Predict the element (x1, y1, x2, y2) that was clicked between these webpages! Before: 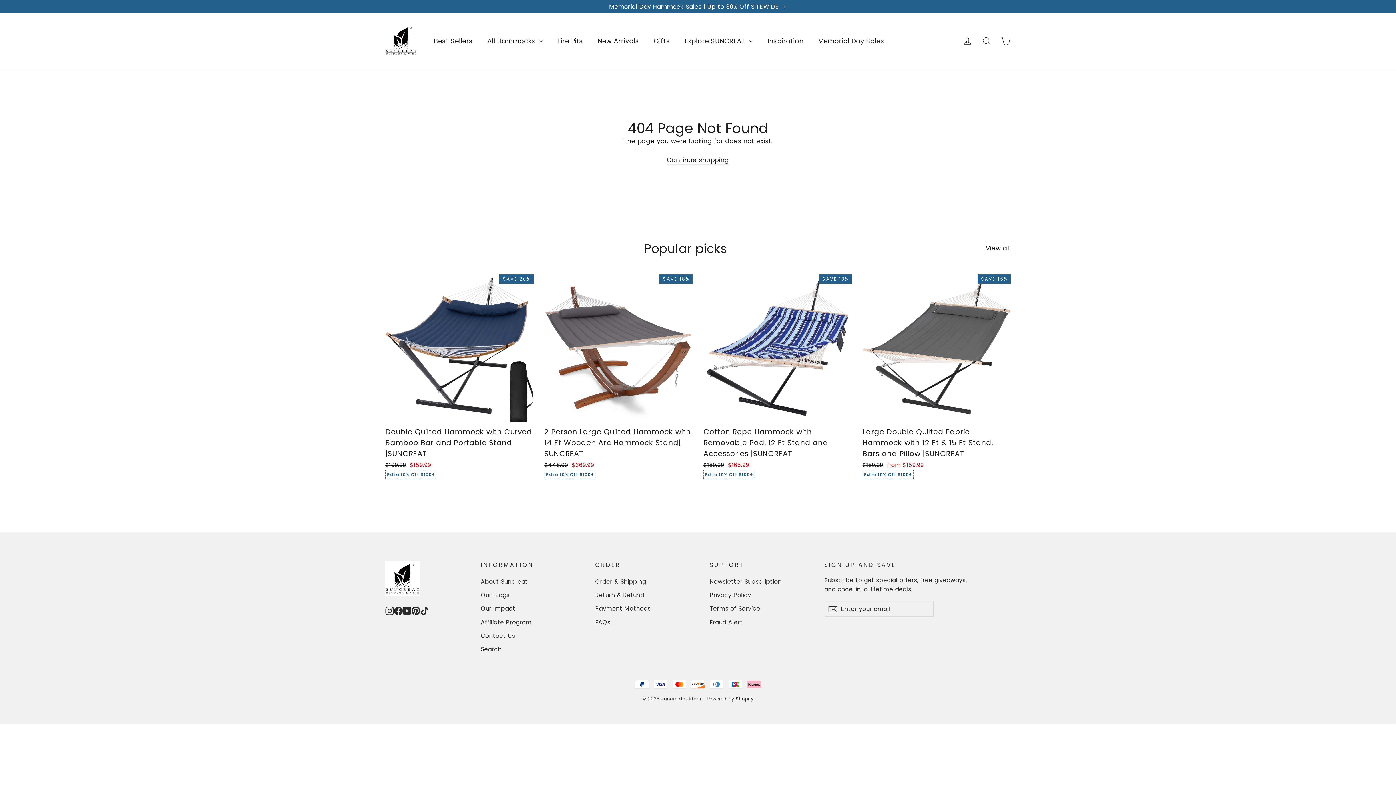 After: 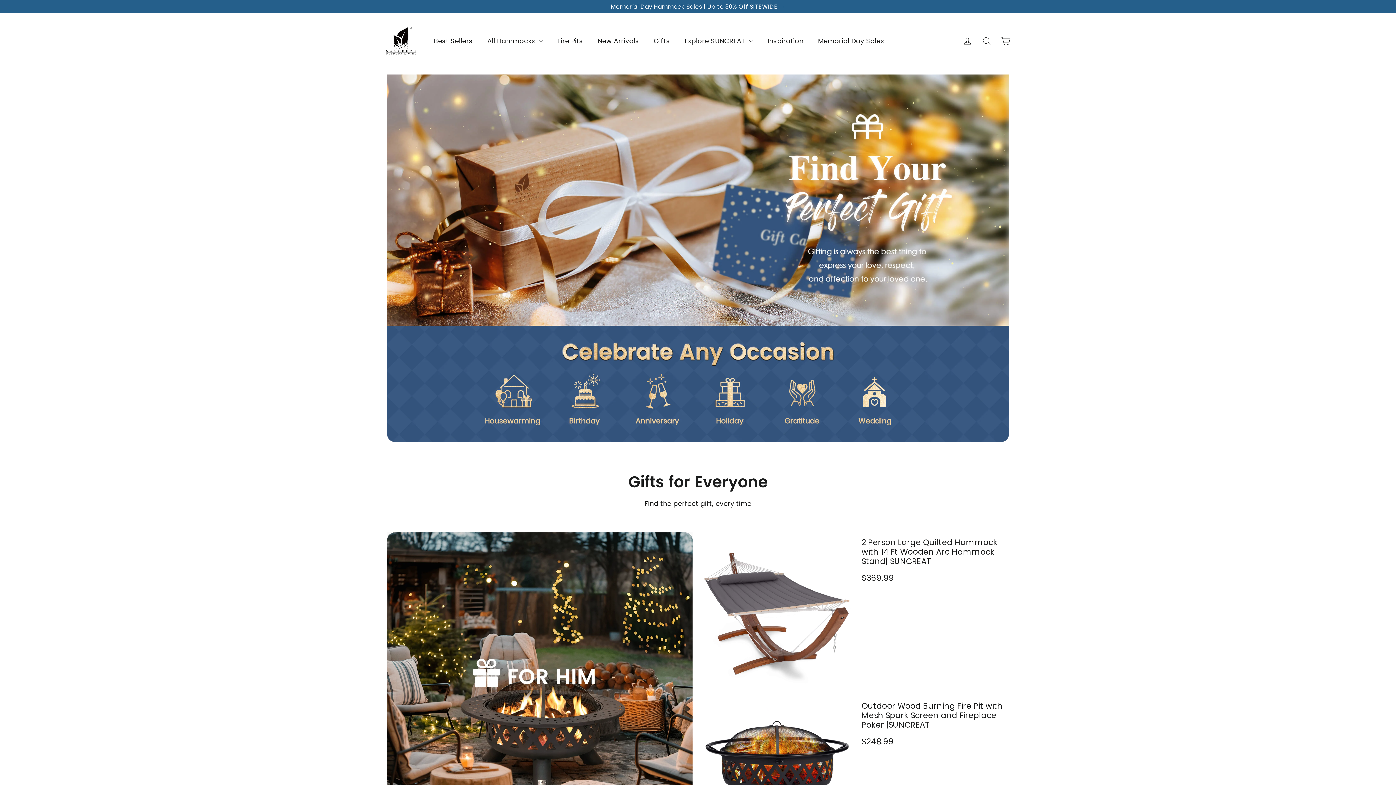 Action: bbox: (646, 32, 677, 49) label: Gifts